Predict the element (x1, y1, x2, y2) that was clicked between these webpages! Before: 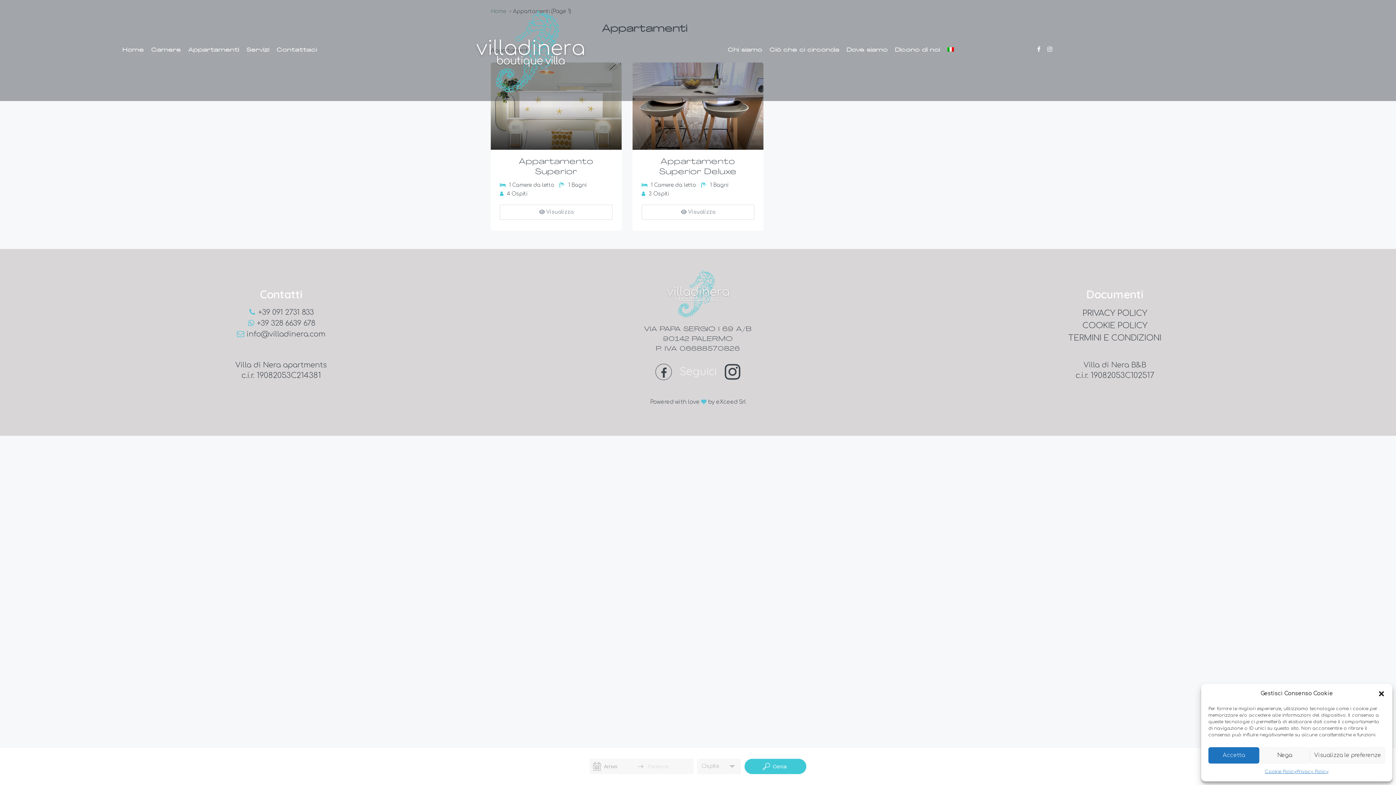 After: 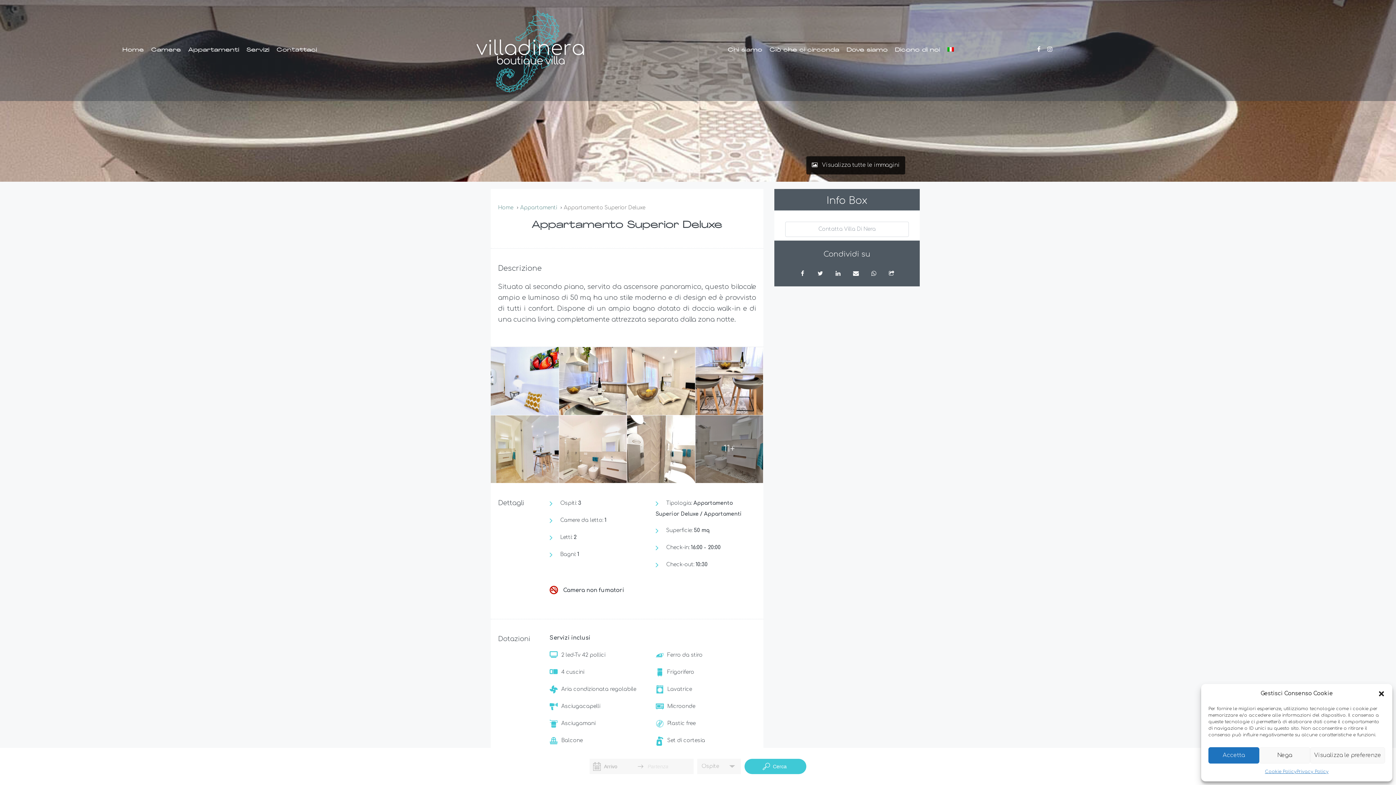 Action: bbox: (632, 62, 763, 149)